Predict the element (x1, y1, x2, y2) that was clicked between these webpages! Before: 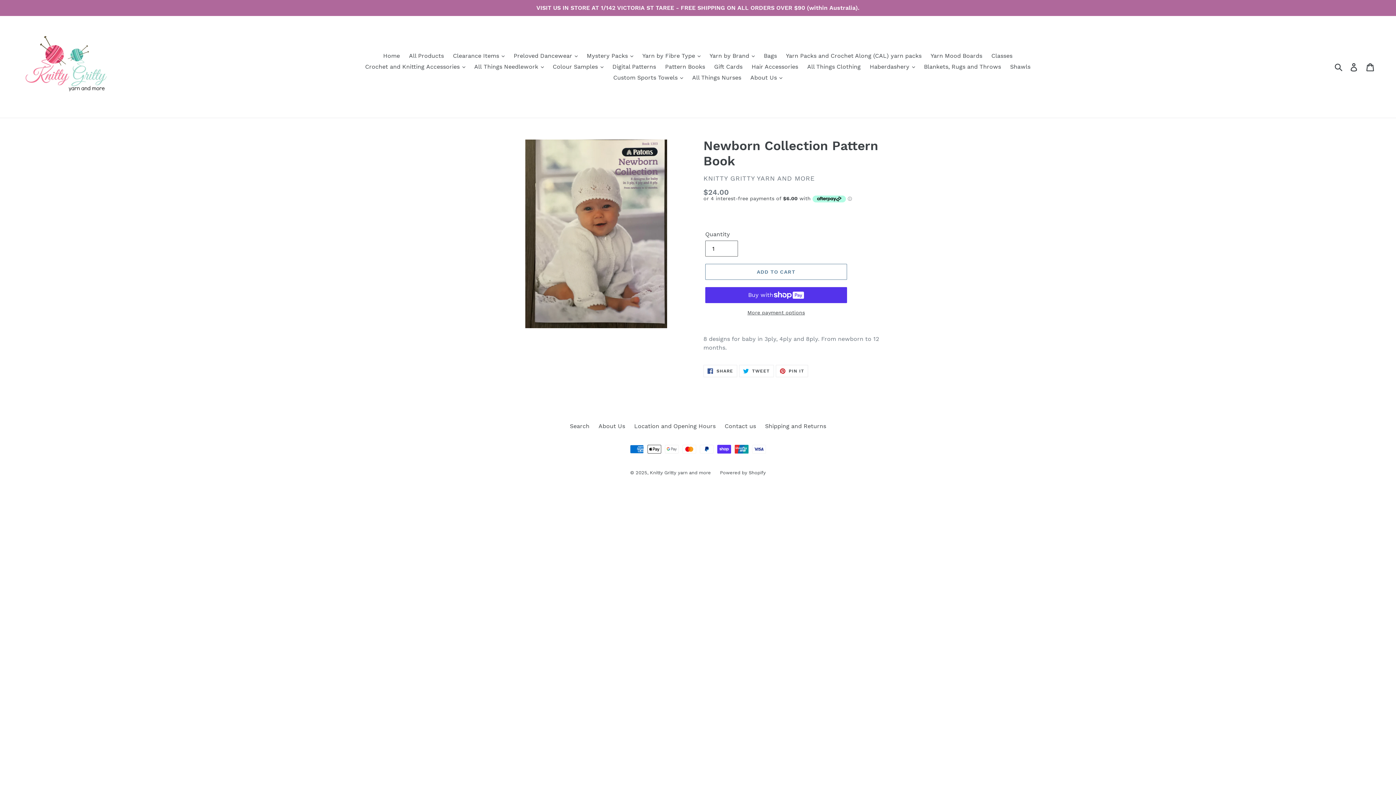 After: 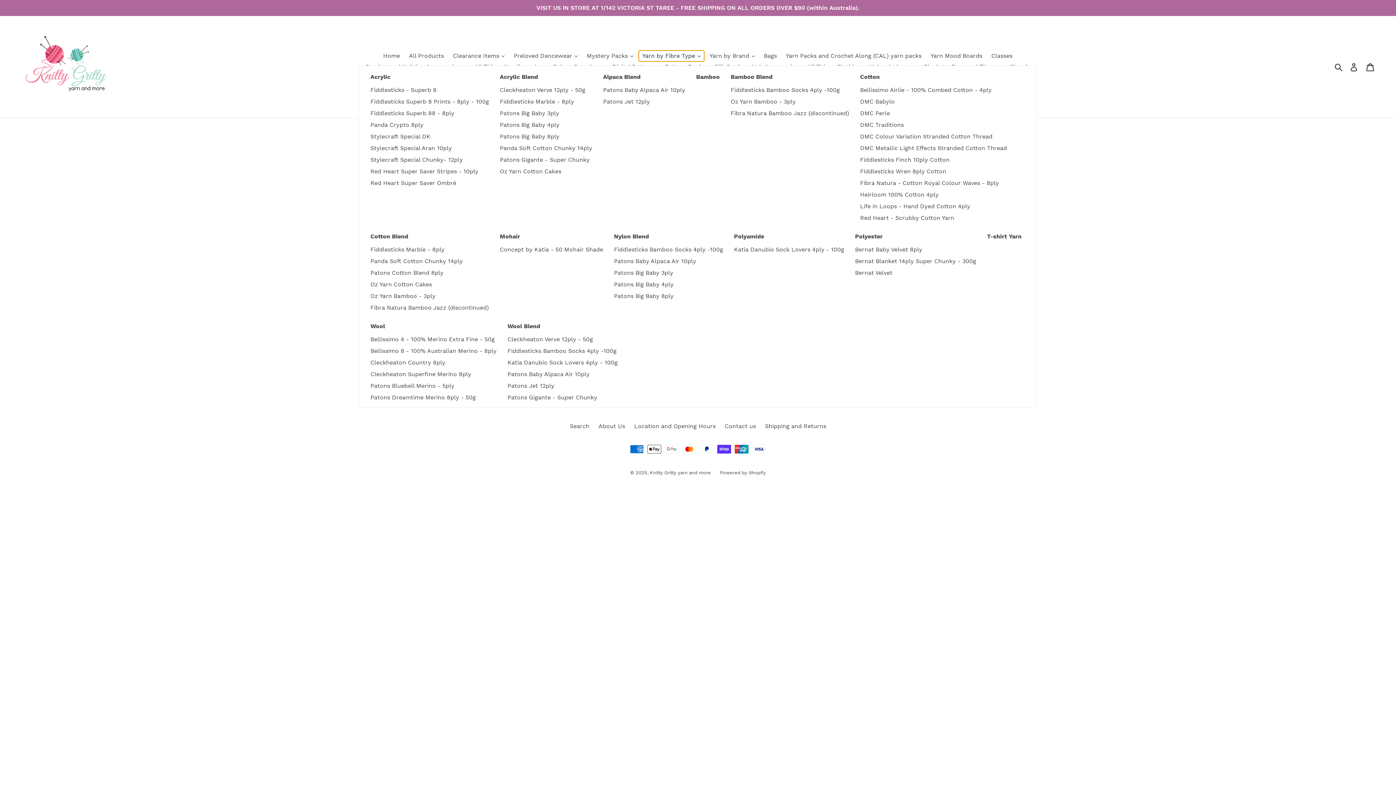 Action: label: Yarn by Fibre Type  bbox: (638, 50, 704, 61)